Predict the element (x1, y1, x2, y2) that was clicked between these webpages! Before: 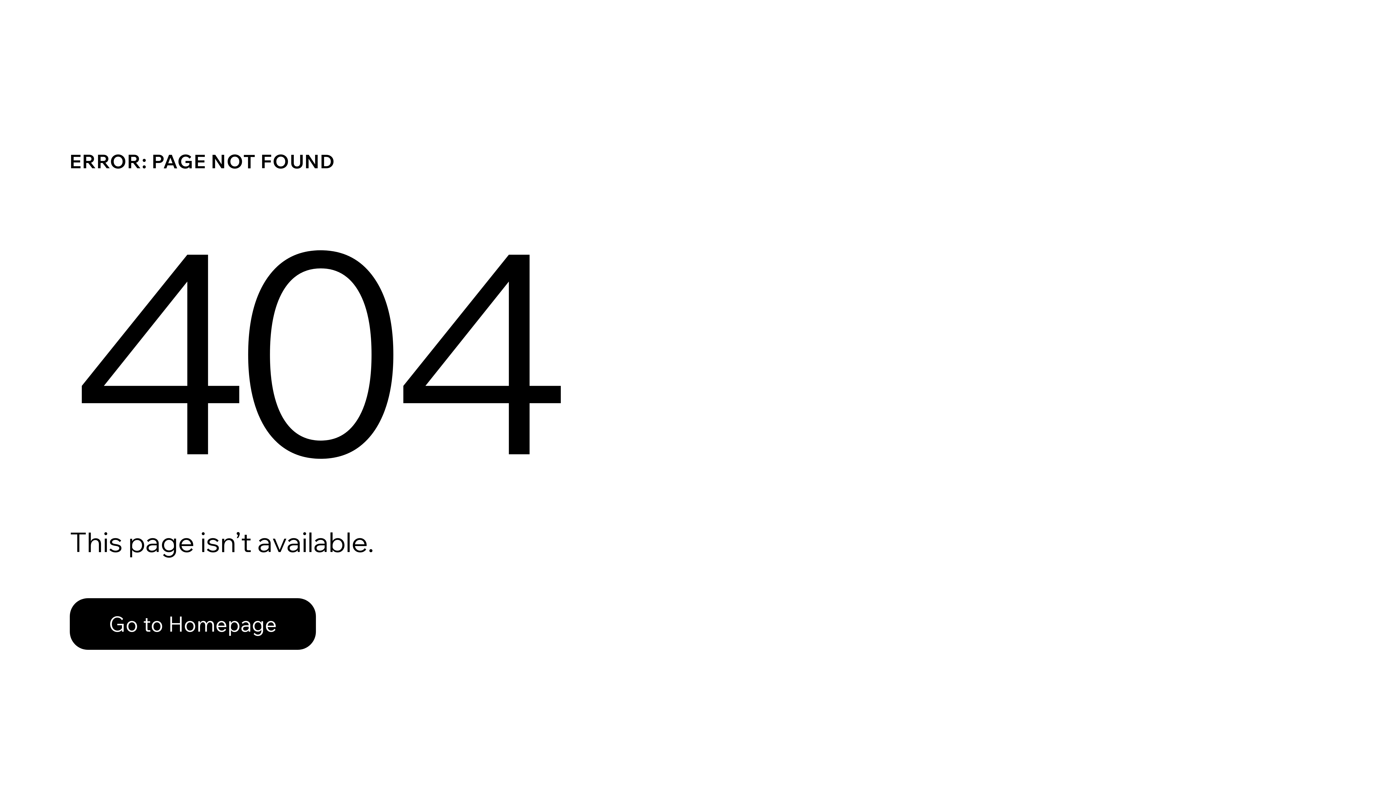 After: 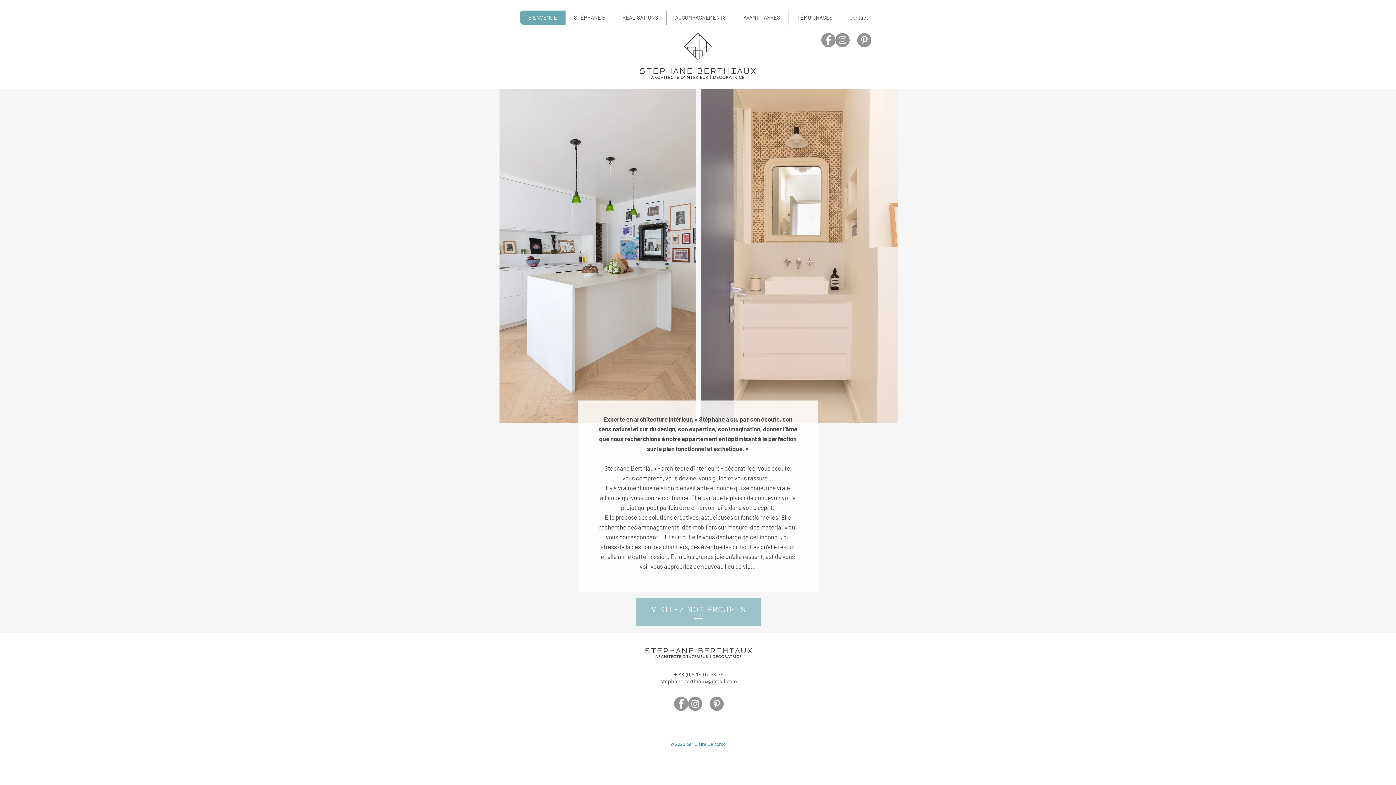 Action: label: Go to Homepage bbox: (69, 582, 768, 659)